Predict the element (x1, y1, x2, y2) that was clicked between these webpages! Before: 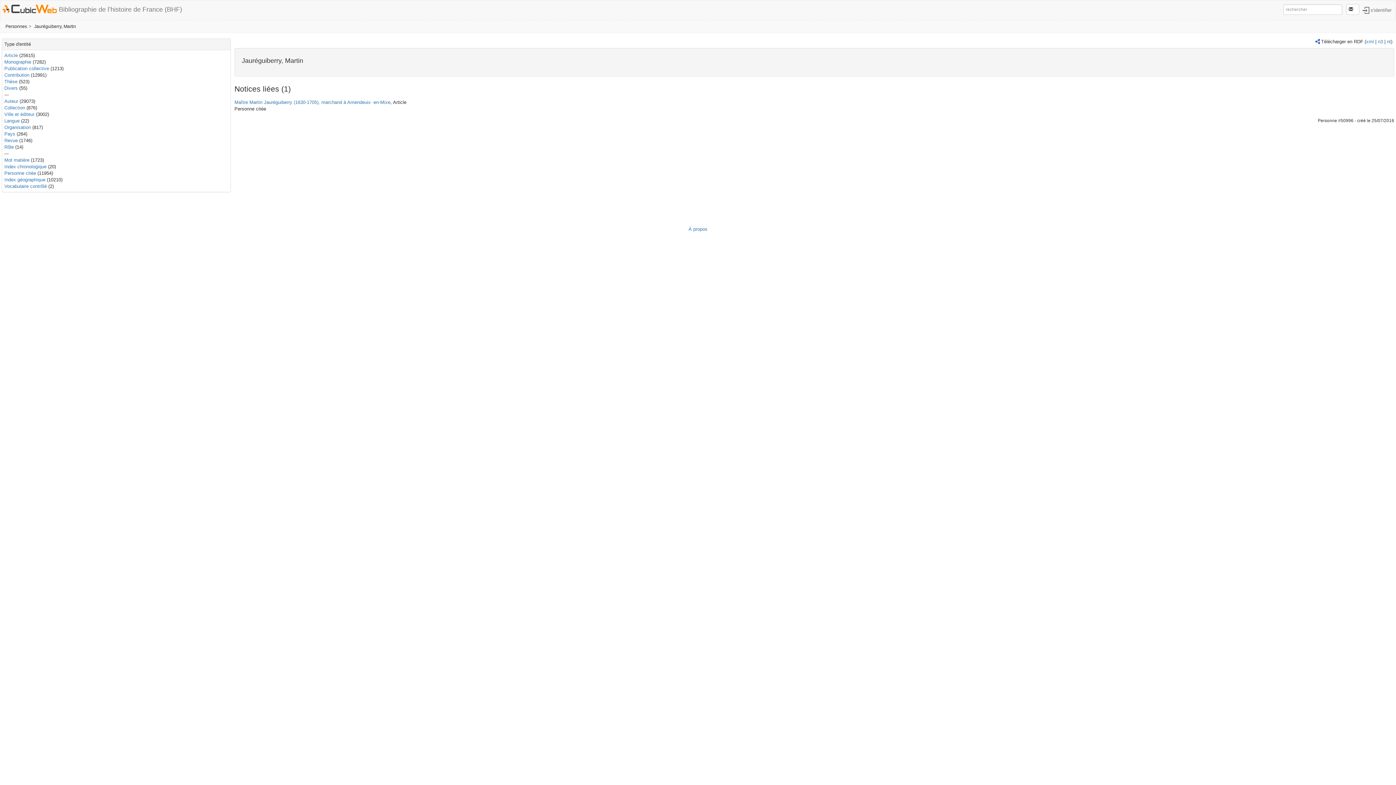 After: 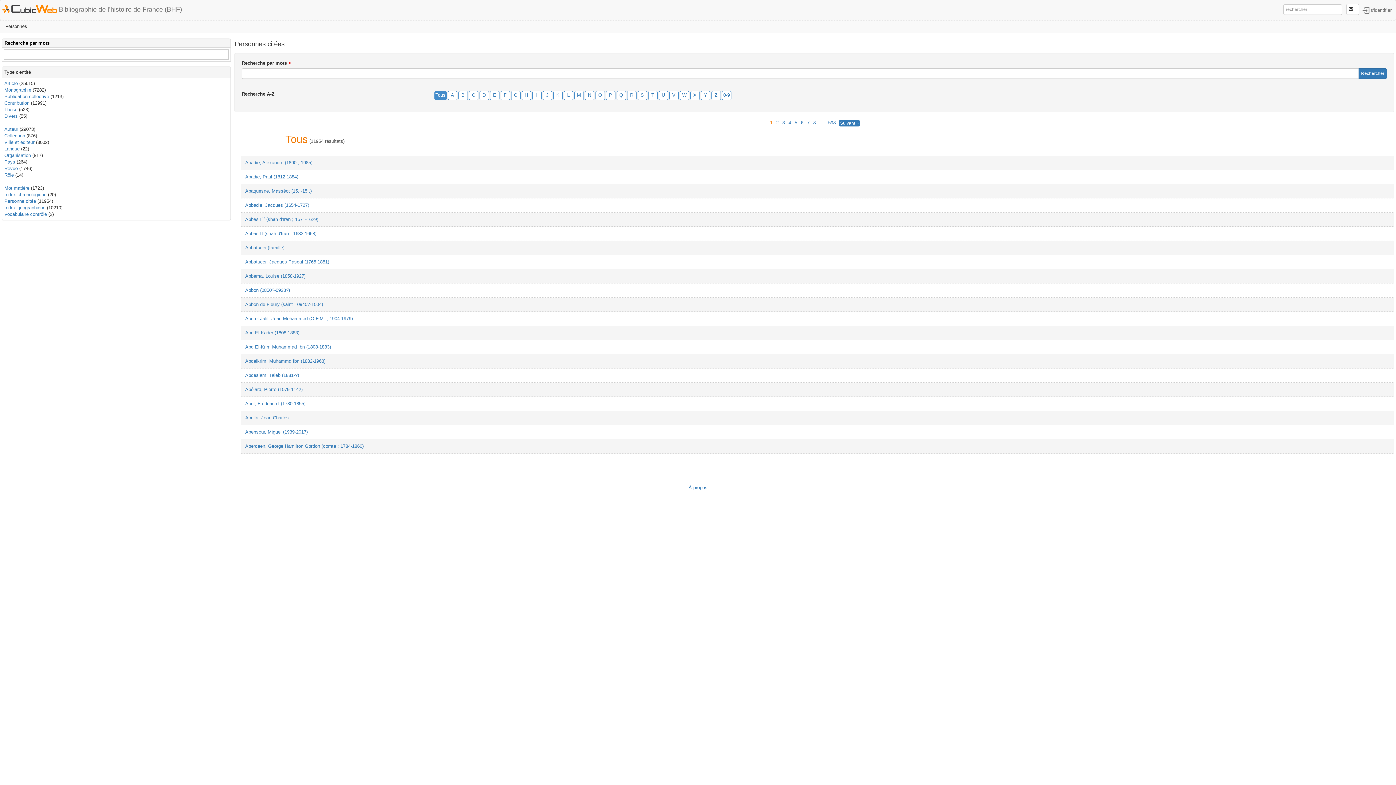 Action: bbox: (4, 170, 36, 176) label: Personne citée